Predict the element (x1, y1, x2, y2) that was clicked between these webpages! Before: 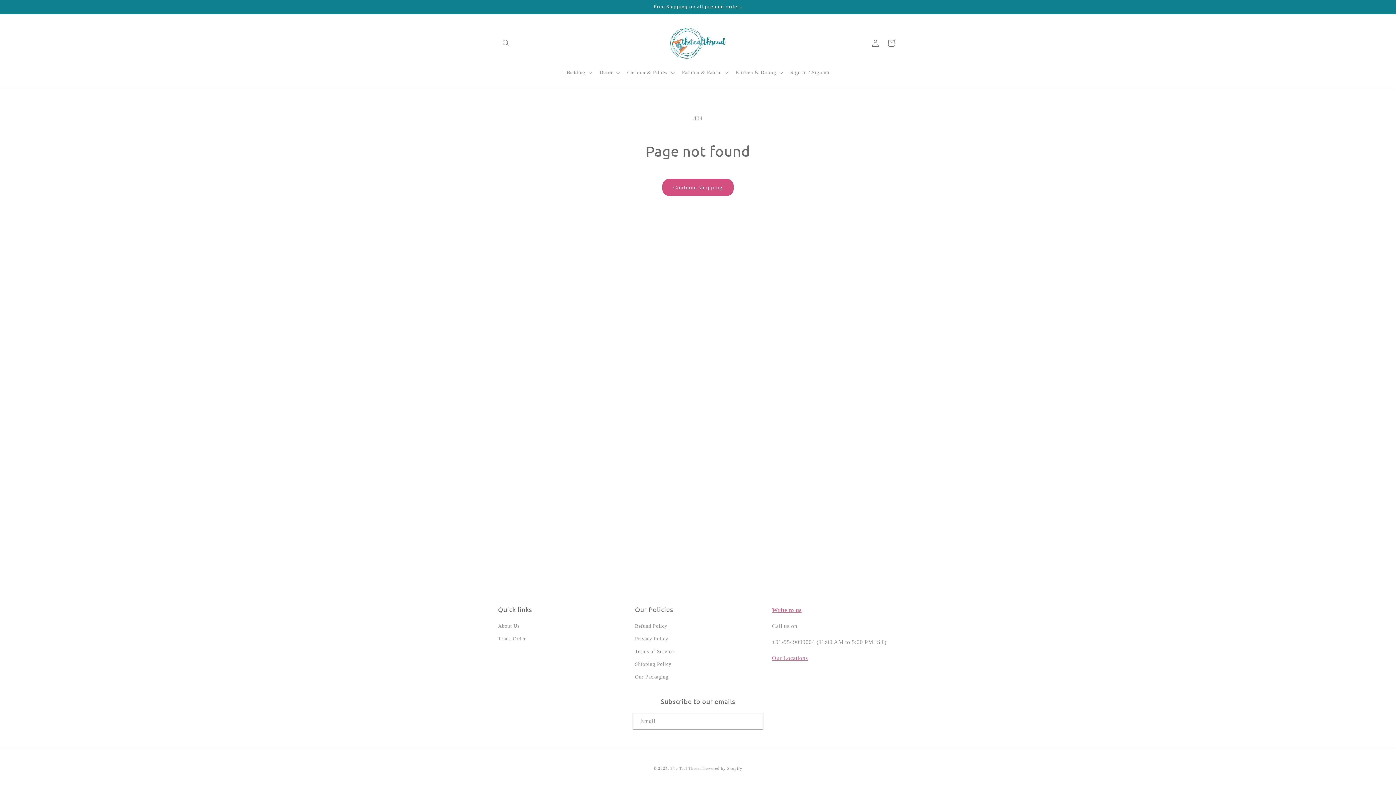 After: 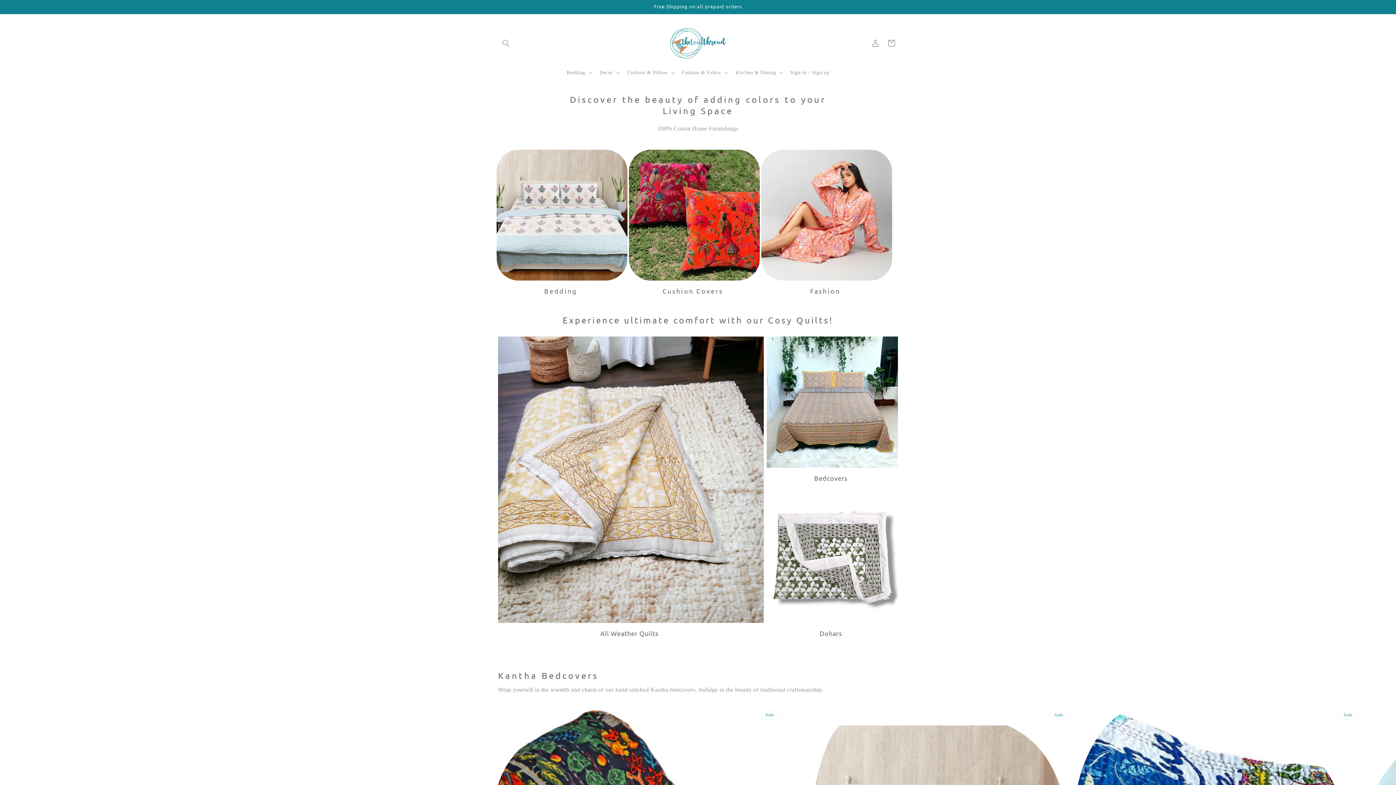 Action: bbox: (670, 766, 702, 770) label: The Teal Thread